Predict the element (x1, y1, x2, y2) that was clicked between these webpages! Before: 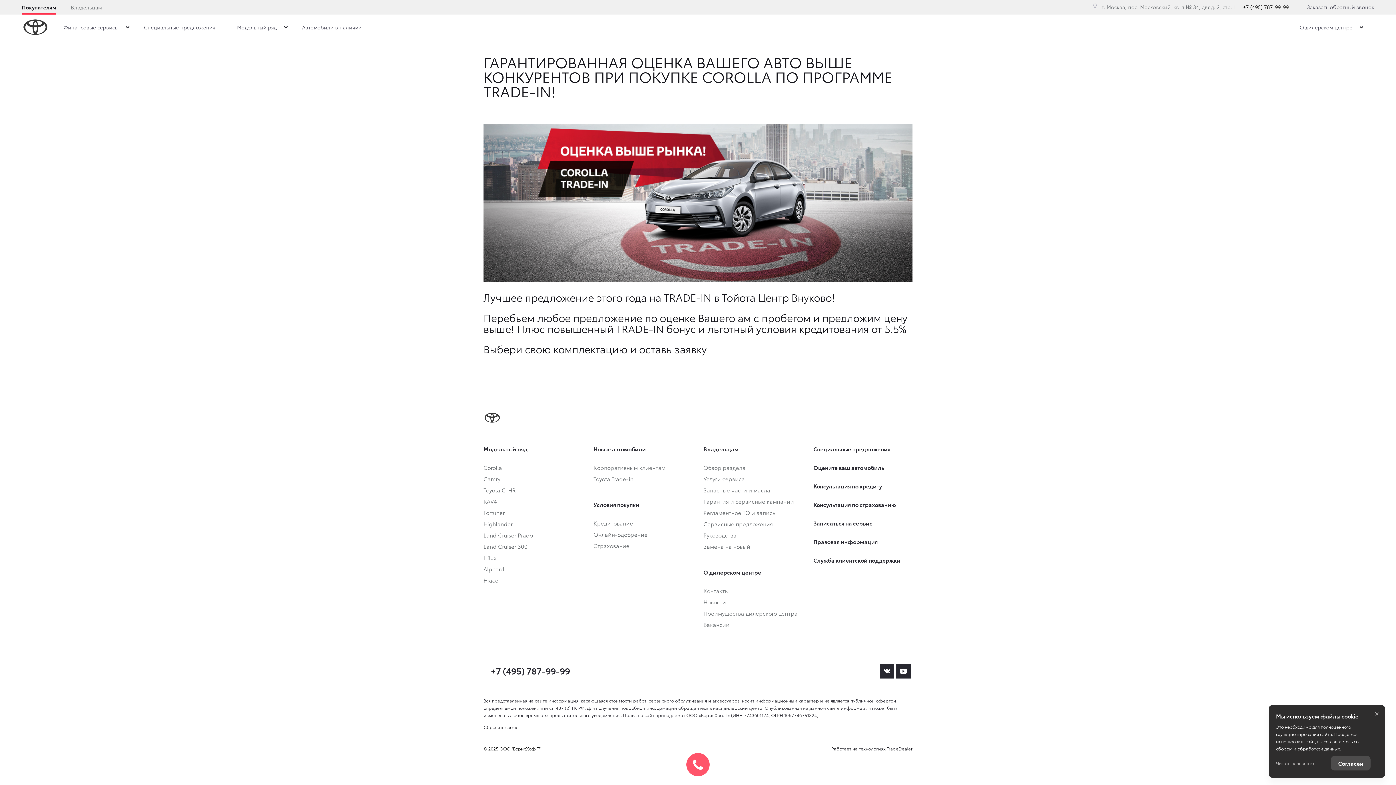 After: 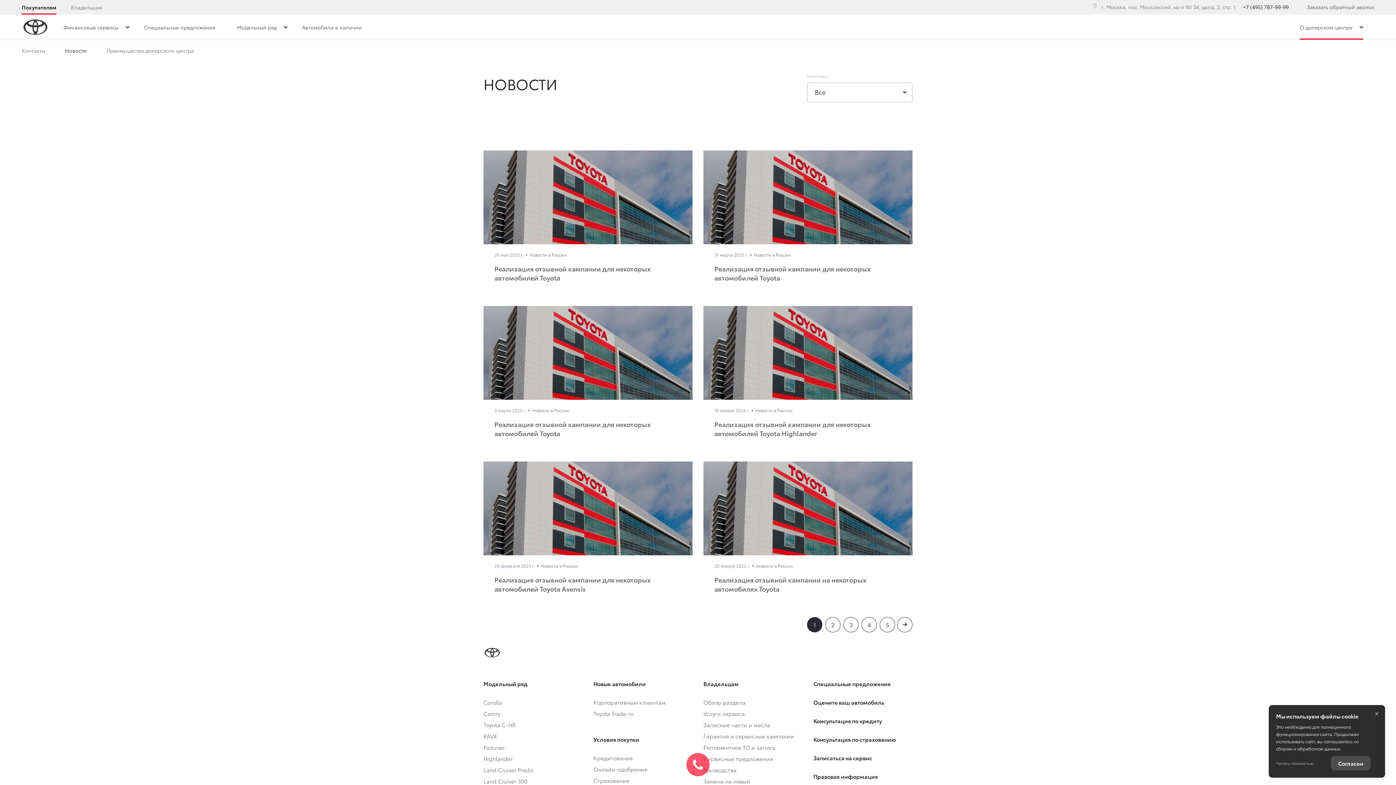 Action: label: Новости bbox: (703, 598, 726, 607)